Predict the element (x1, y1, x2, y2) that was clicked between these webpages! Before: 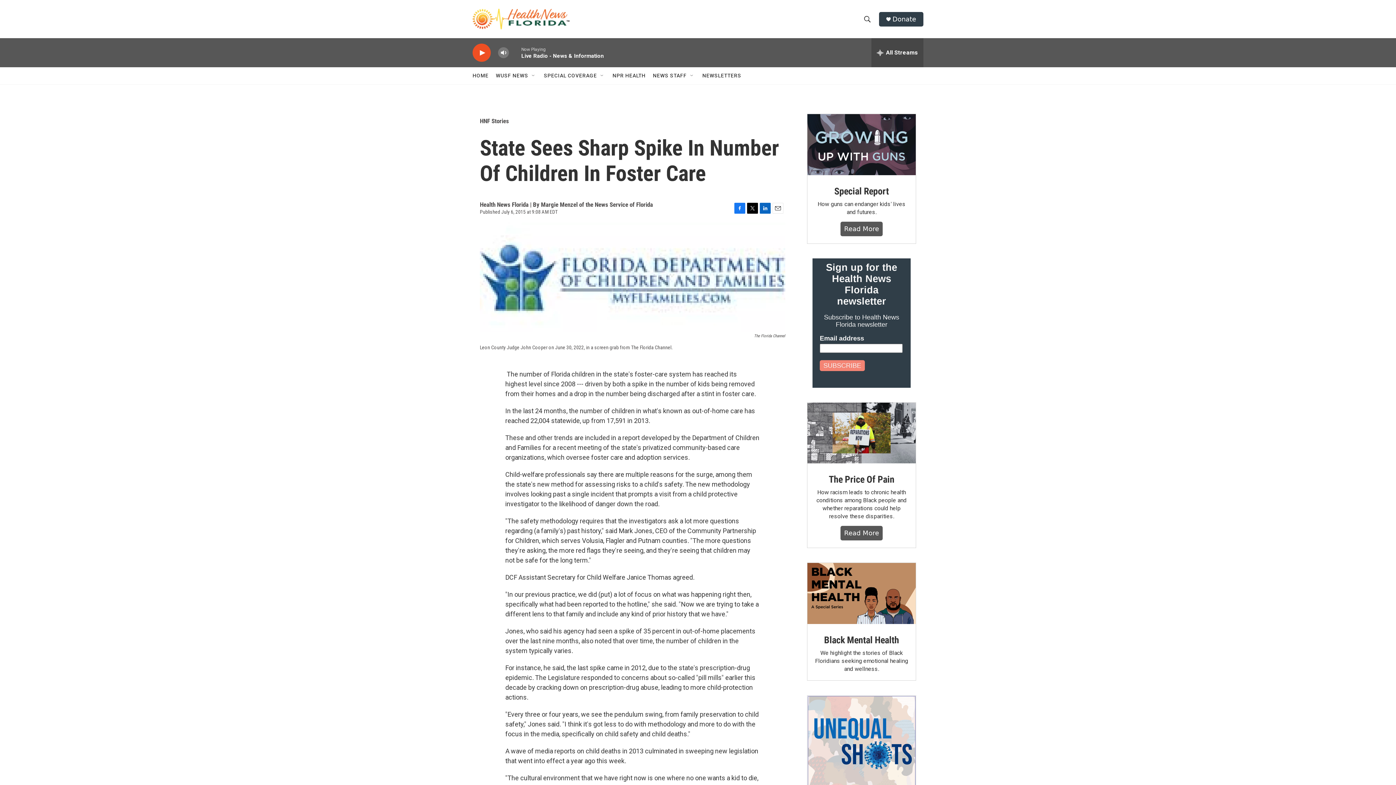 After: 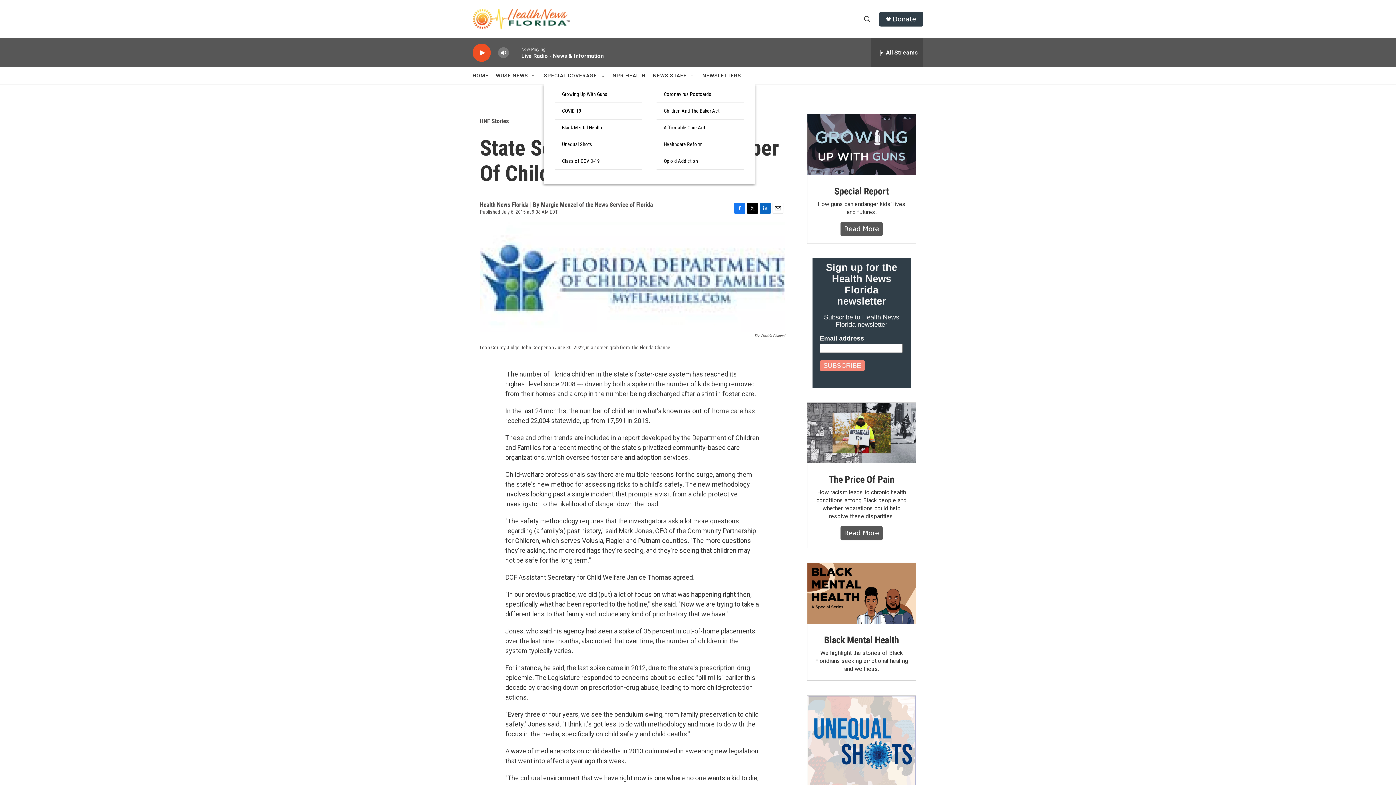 Action: bbox: (599, 72, 605, 78) label: Open Sub Navigation